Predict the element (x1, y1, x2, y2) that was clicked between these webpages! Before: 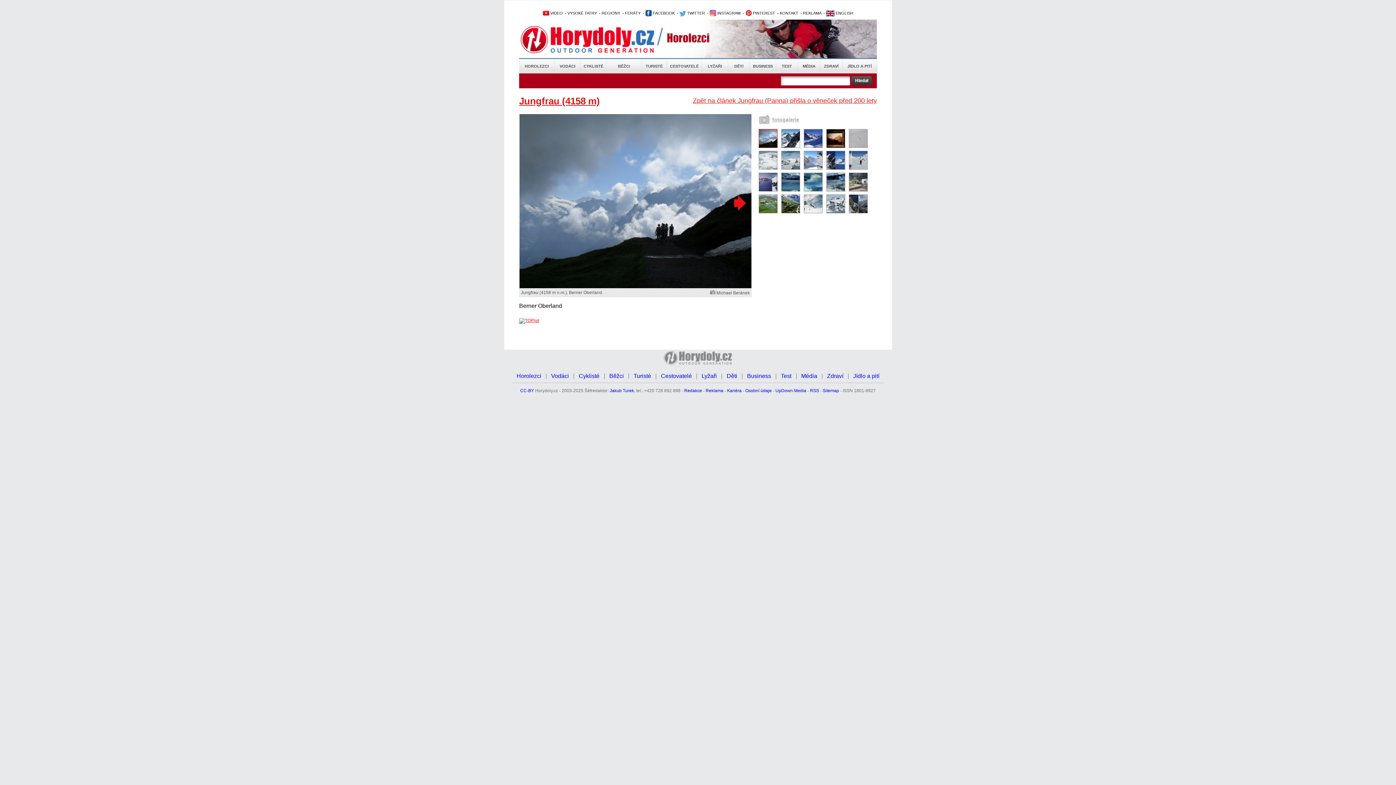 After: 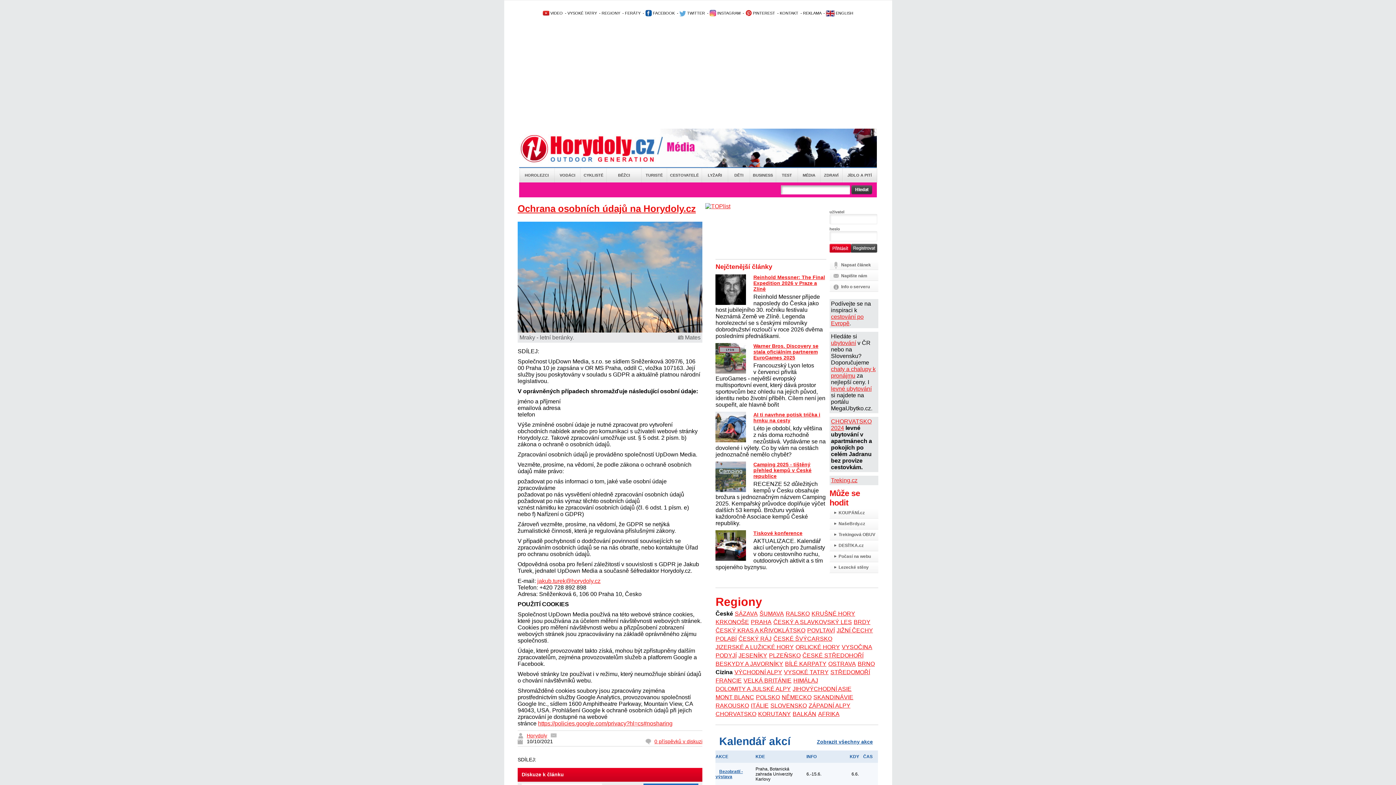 Action: label: Osobní údaje bbox: (745, 388, 772, 393)